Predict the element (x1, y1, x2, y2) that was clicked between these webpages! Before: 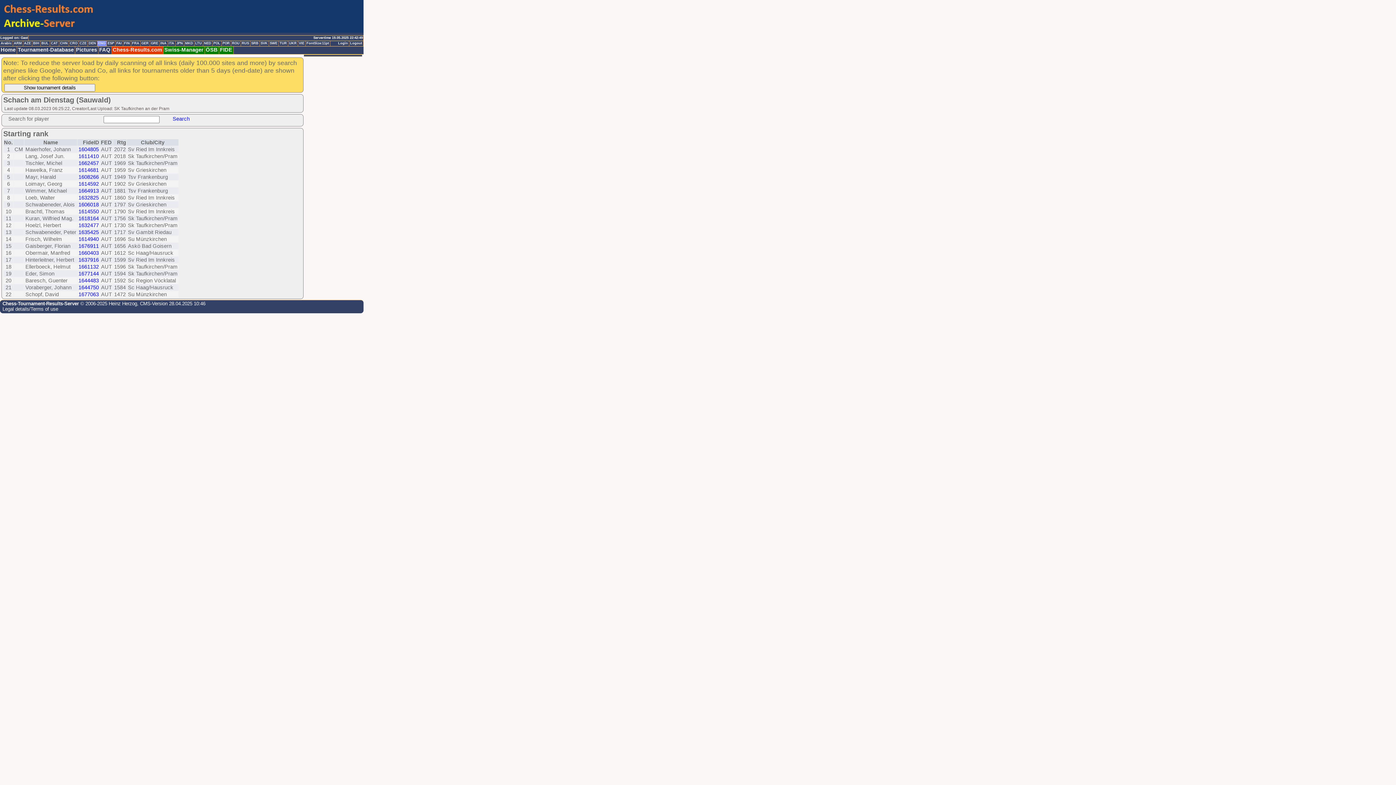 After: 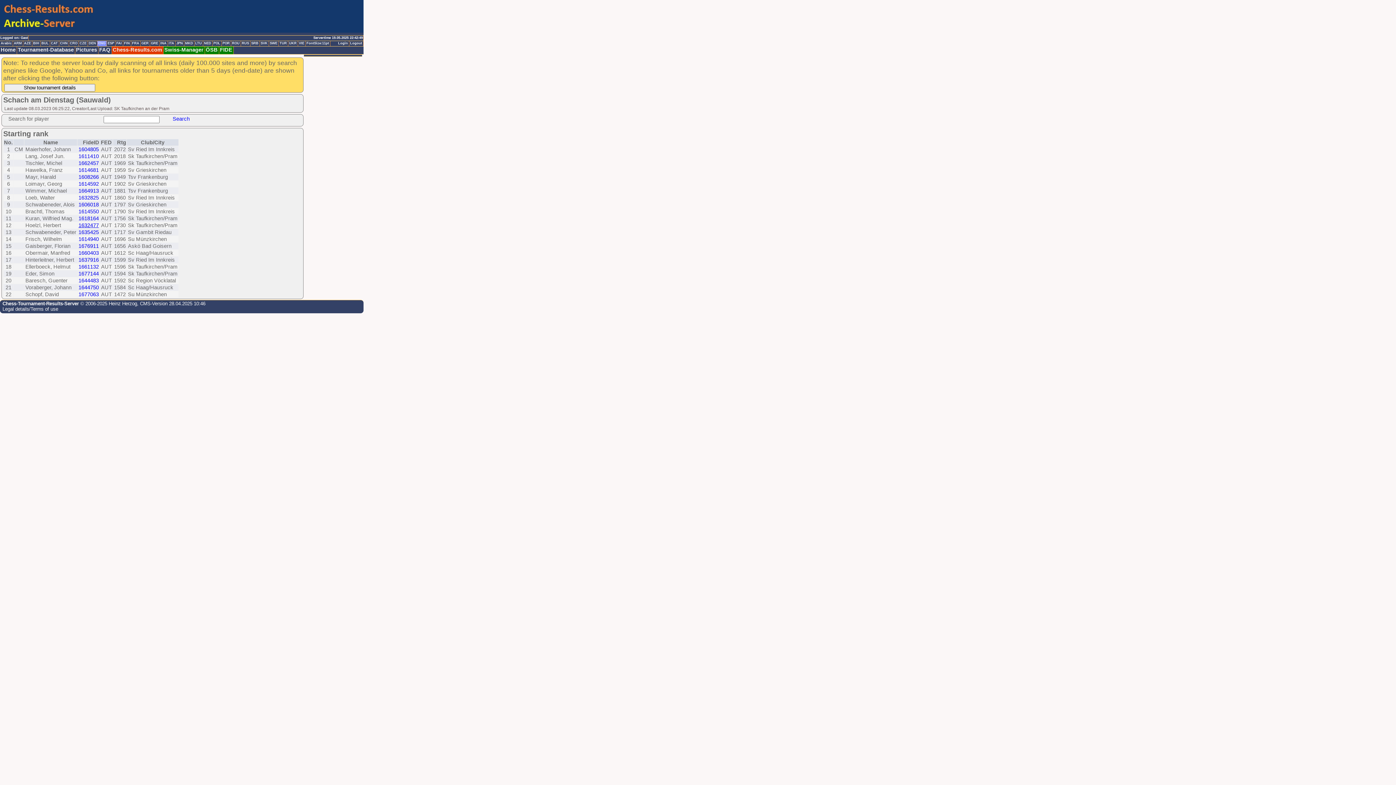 Action: label: 1632477 bbox: (78, 222, 98, 228)